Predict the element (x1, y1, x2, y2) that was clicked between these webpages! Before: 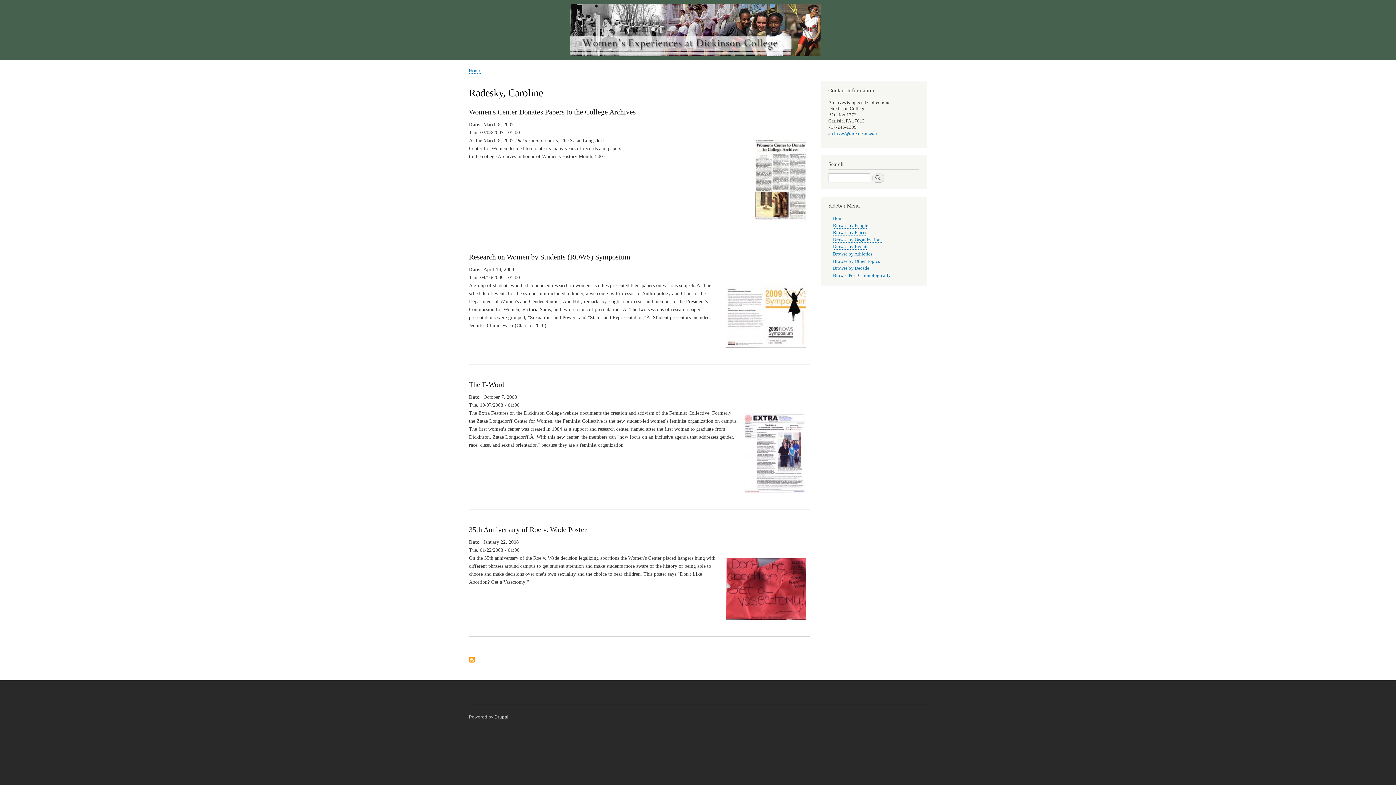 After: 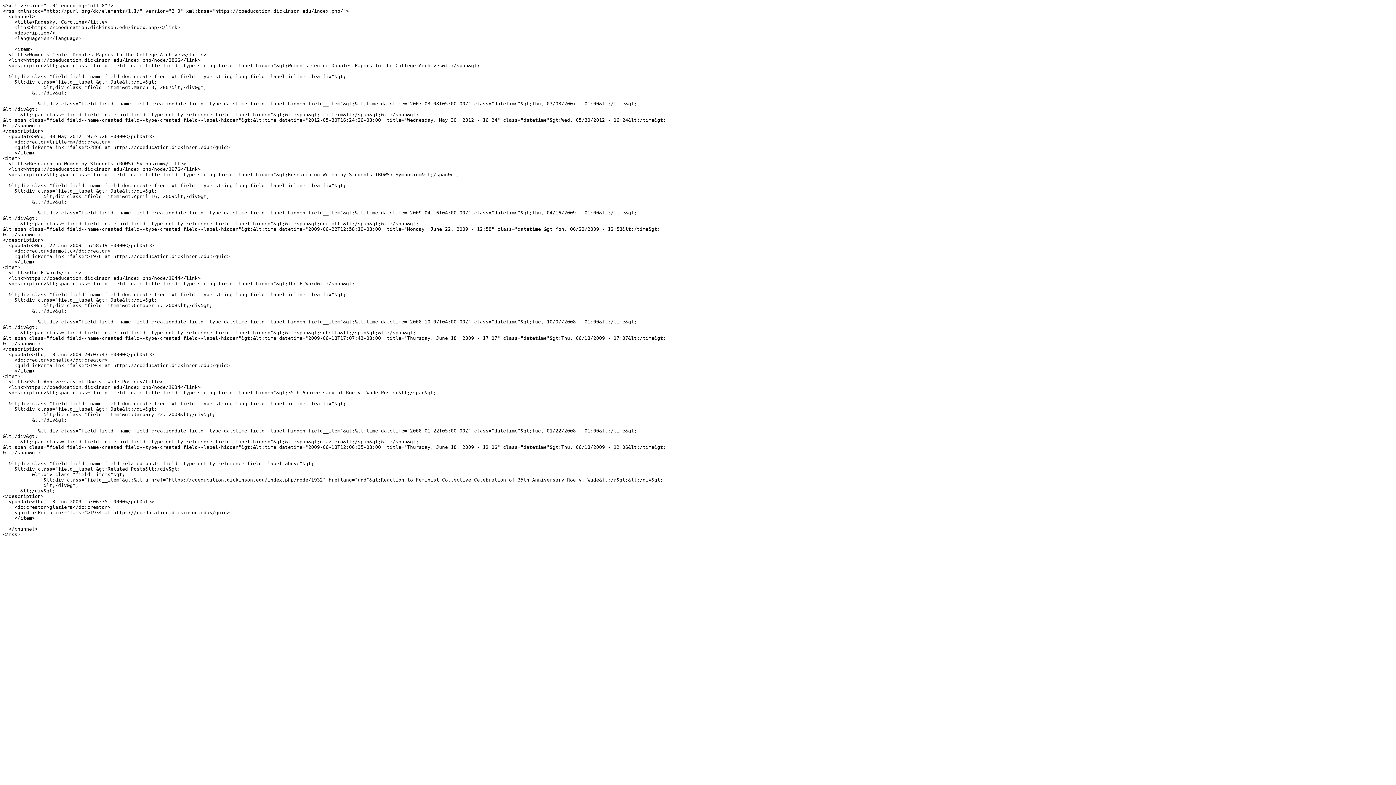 Action: bbox: (469, 657, 474, 663) label: Subscribe to Radesky, Caroline